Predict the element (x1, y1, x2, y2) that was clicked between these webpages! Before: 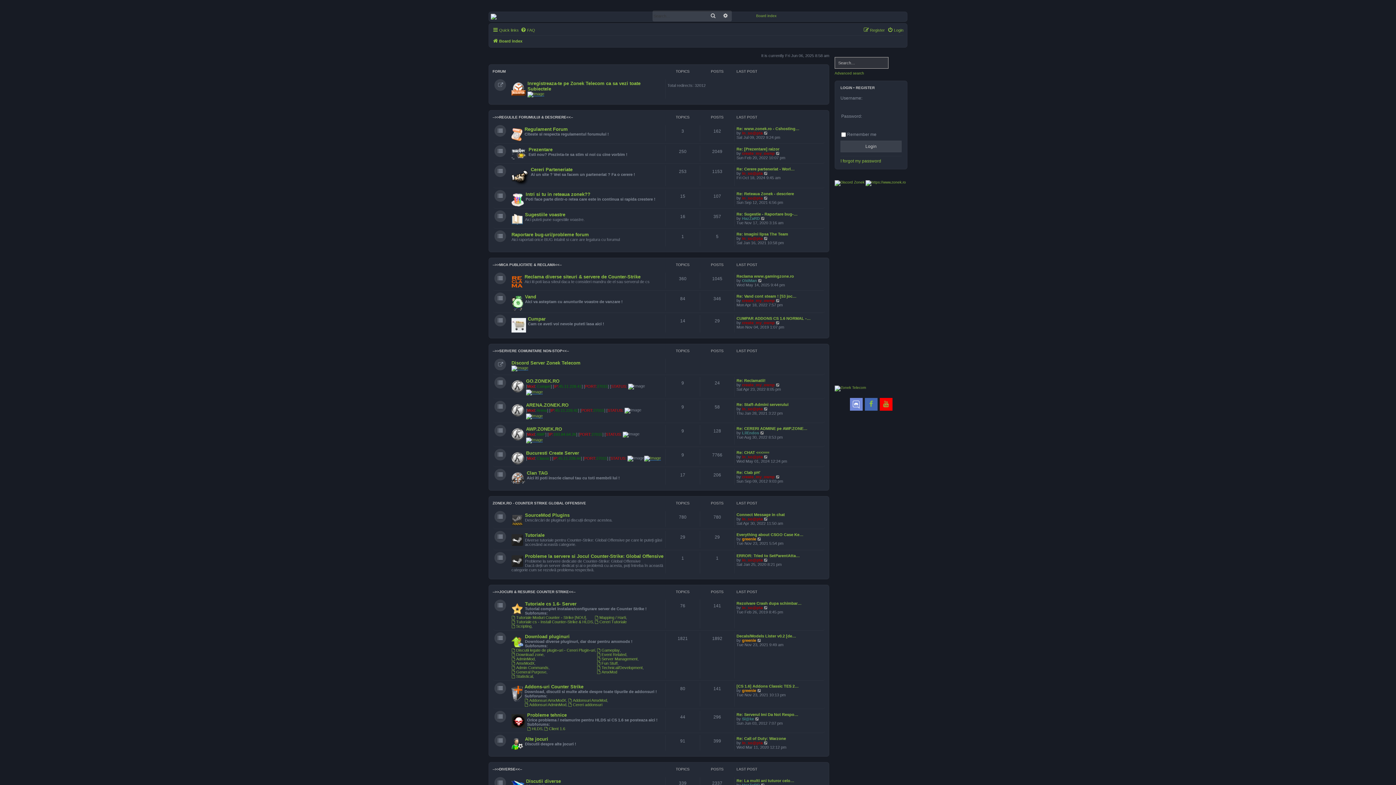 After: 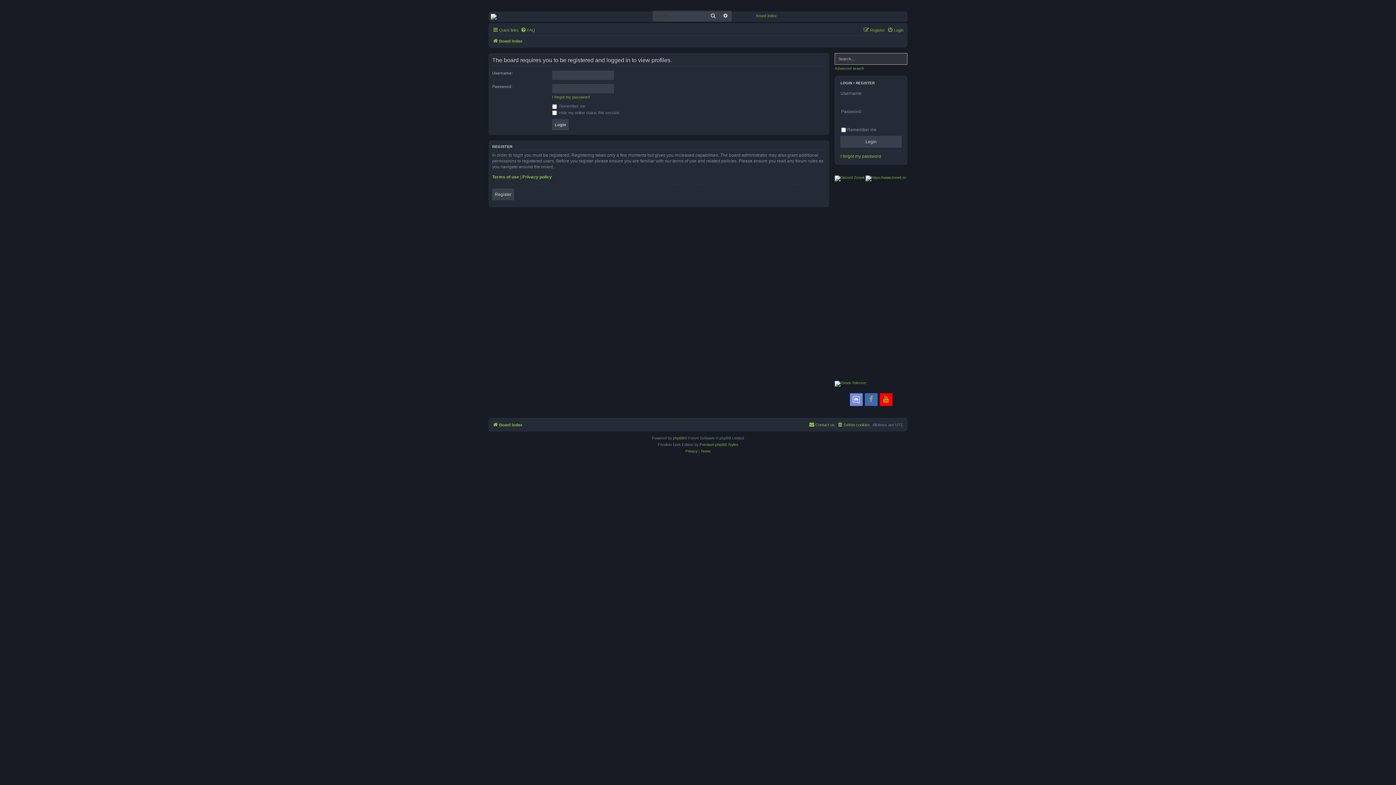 Action: bbox: (742, 236, 762, 240) label: in_so@pta